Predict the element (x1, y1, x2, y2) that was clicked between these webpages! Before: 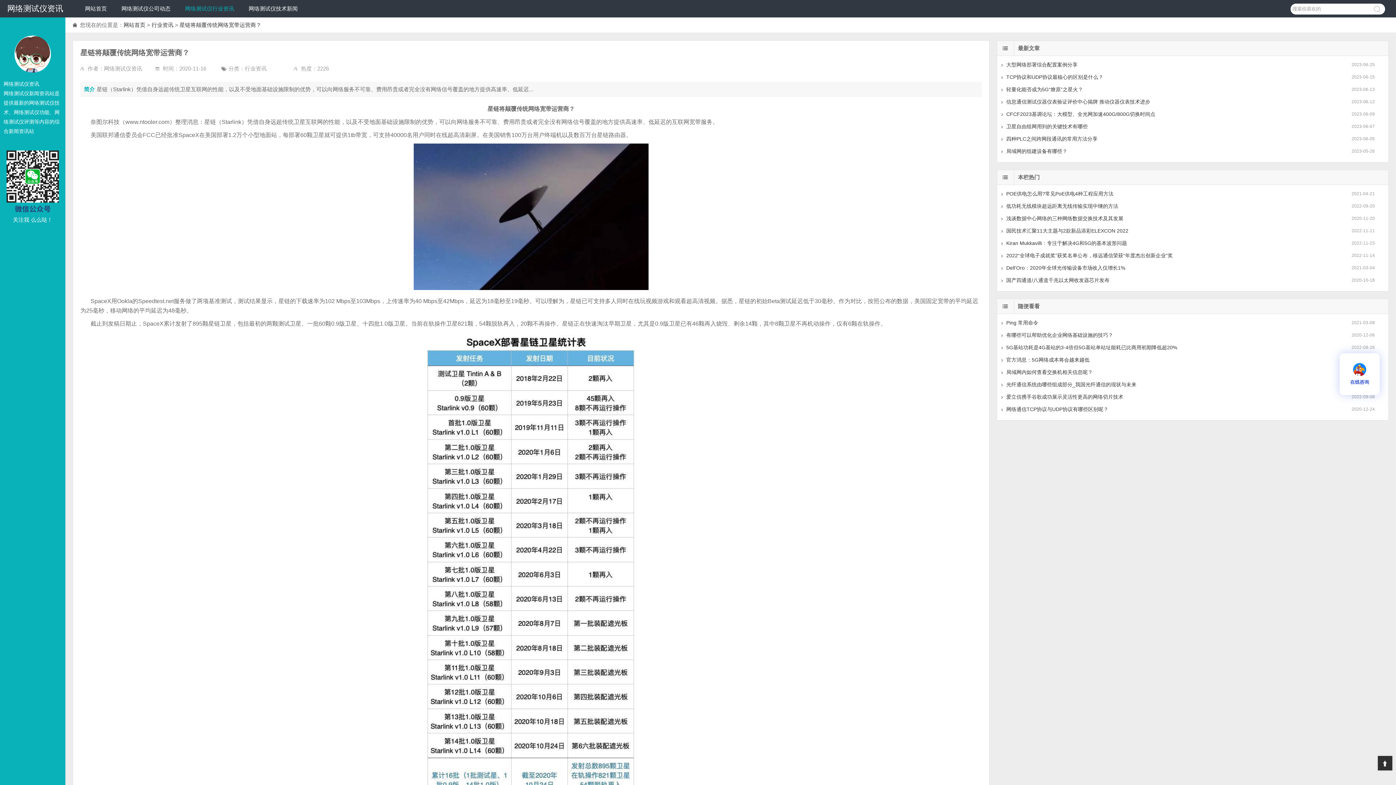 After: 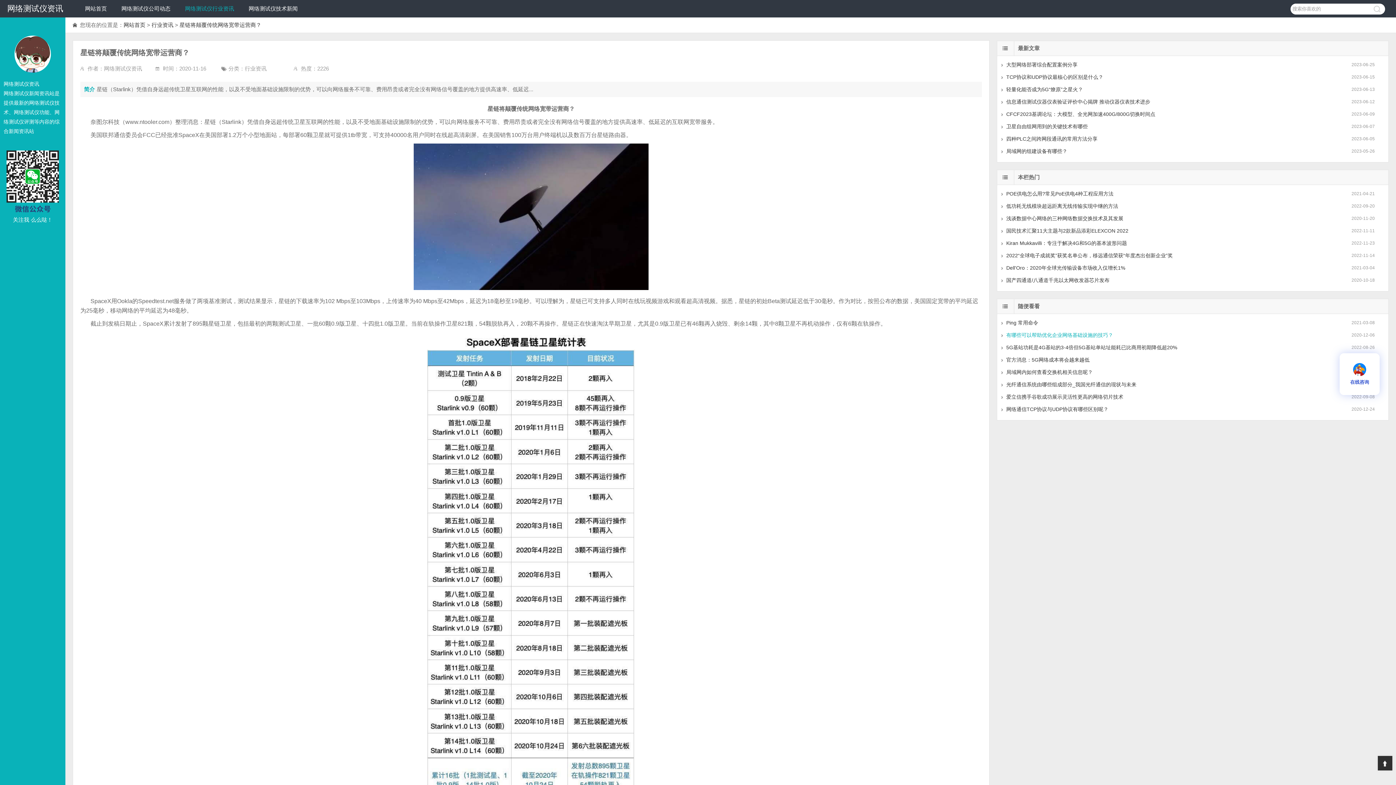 Action: bbox: (1006, 332, 1113, 338) label: 2020-12-06
有哪些可以帮助优化企业网络基础设施的技巧？